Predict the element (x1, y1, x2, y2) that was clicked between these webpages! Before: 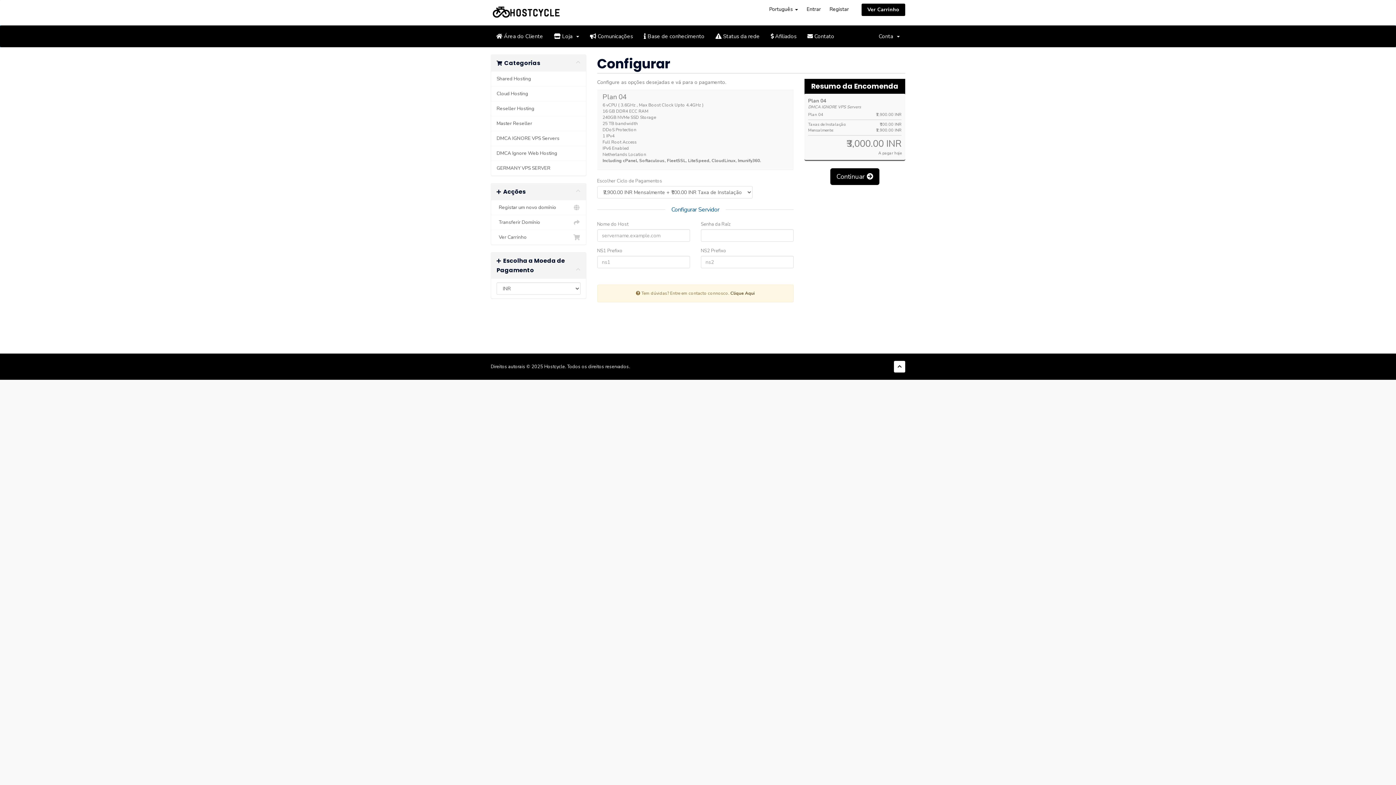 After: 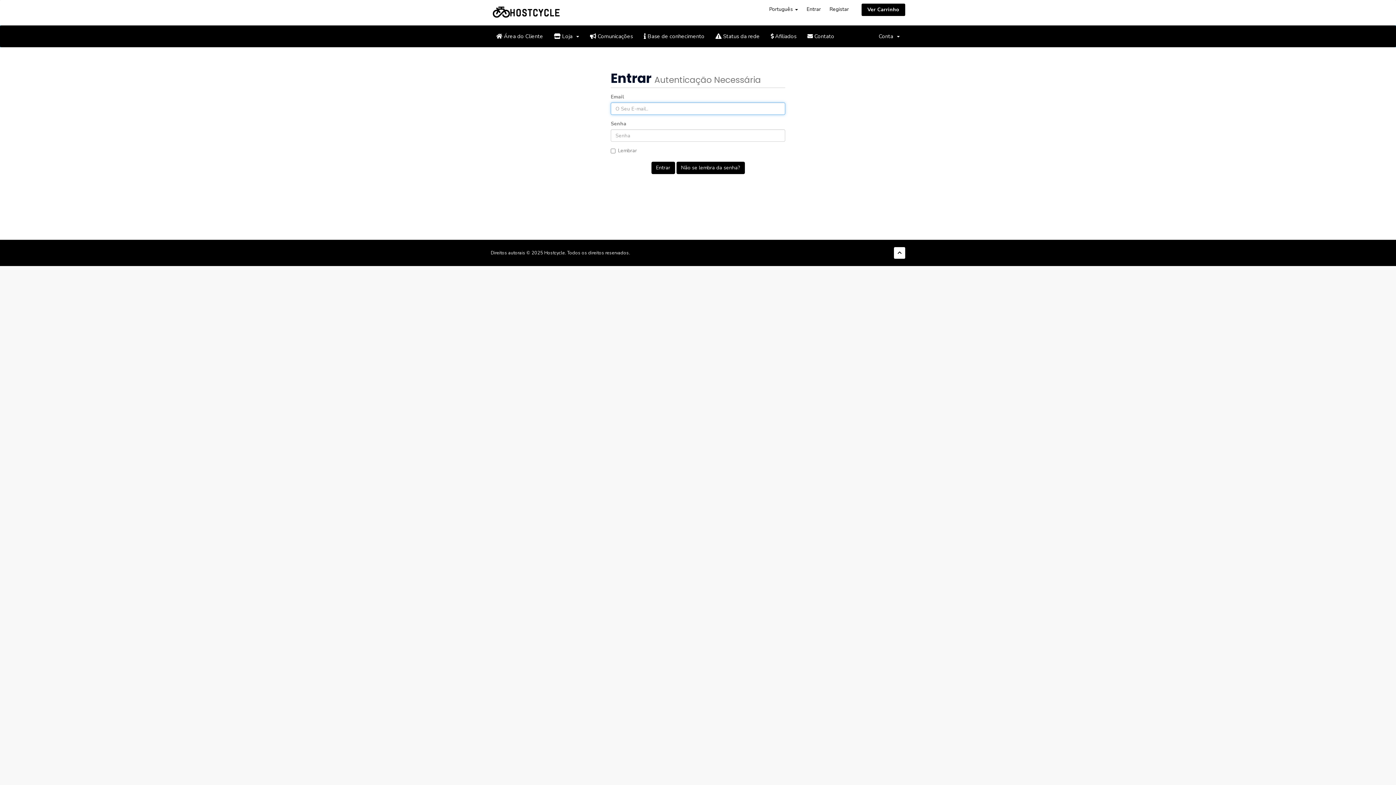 Action: bbox: (710, 25, 765, 47) label:  Status da rede